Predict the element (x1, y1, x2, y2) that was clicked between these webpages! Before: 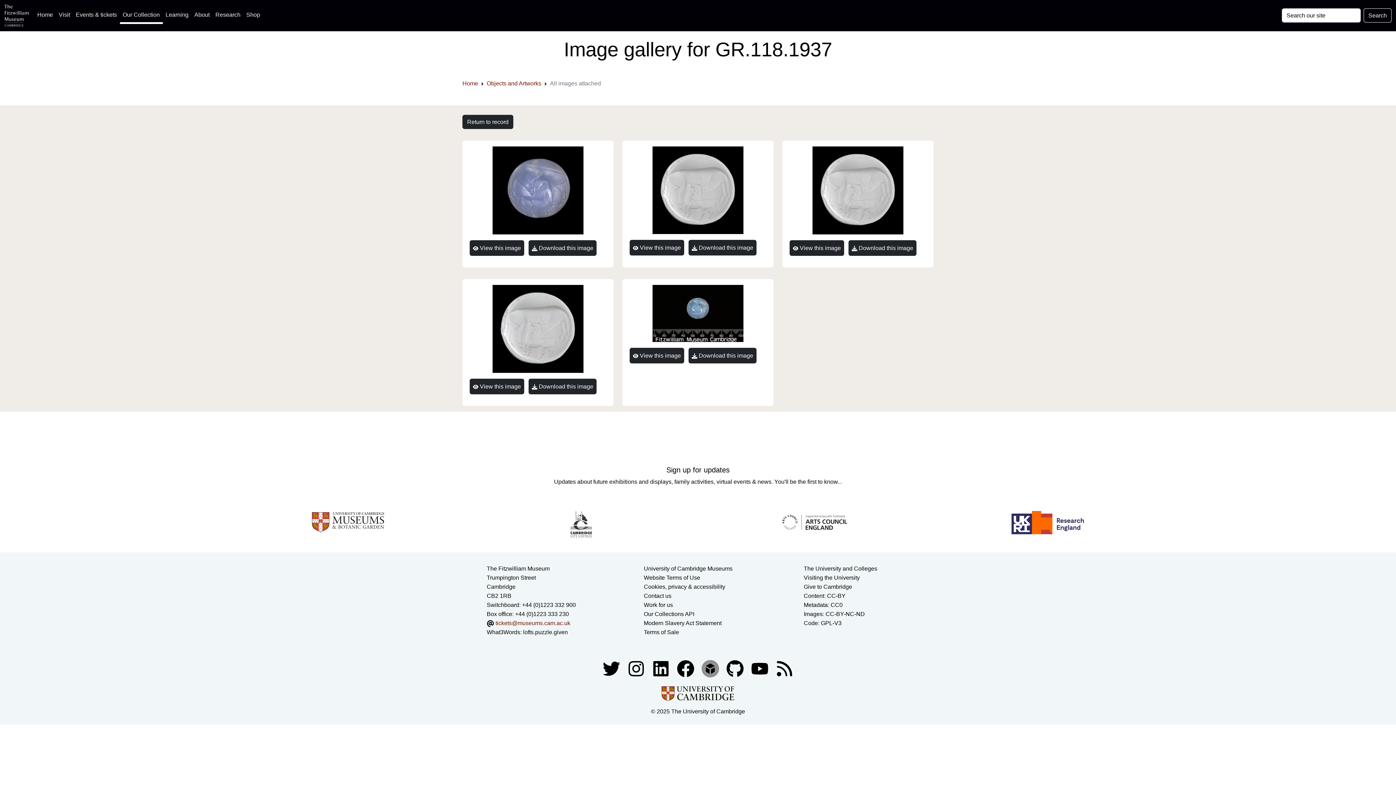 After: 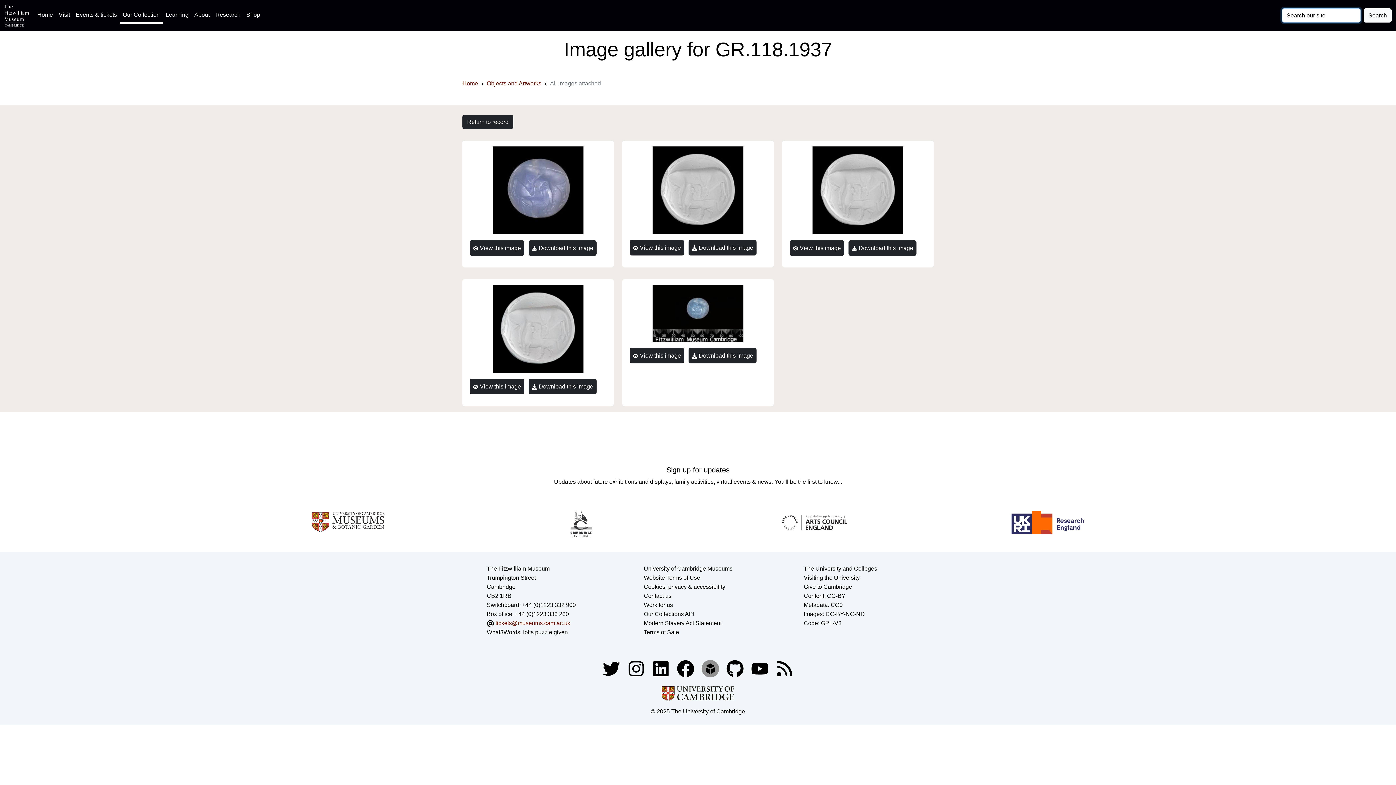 Action: bbox: (1364, 8, 1392, 22) label: Submit your search